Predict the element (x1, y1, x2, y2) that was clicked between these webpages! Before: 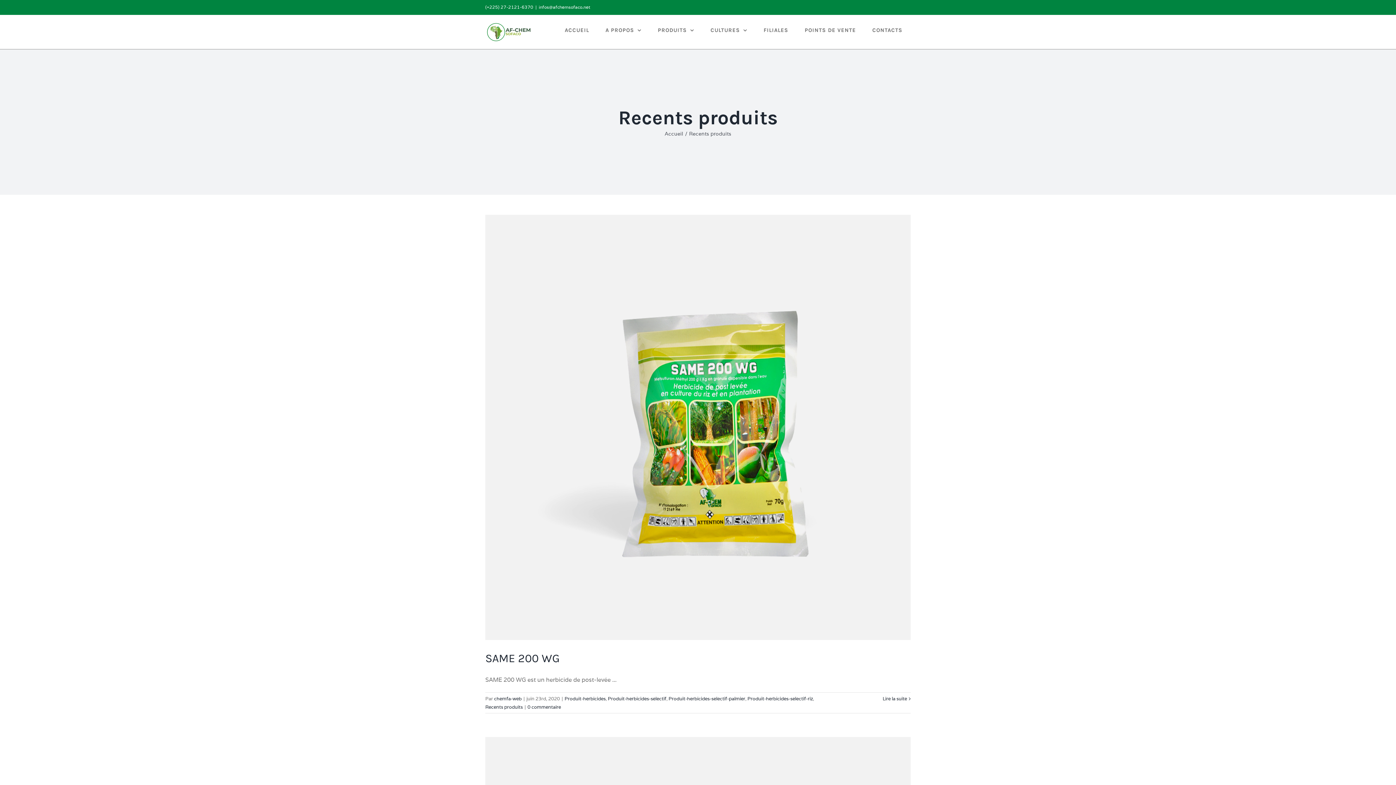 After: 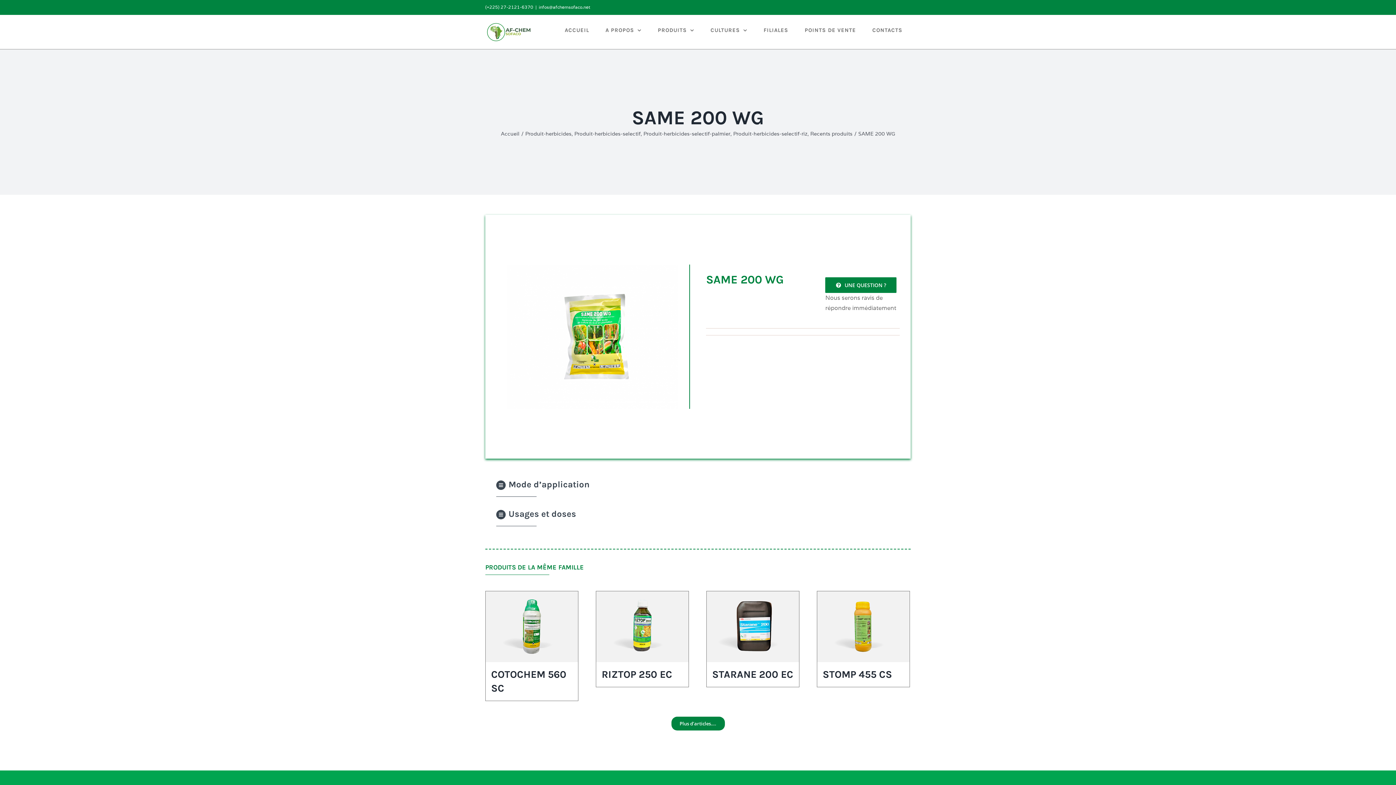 Action: label: SAME 200 WG bbox: (485, 652, 560, 665)